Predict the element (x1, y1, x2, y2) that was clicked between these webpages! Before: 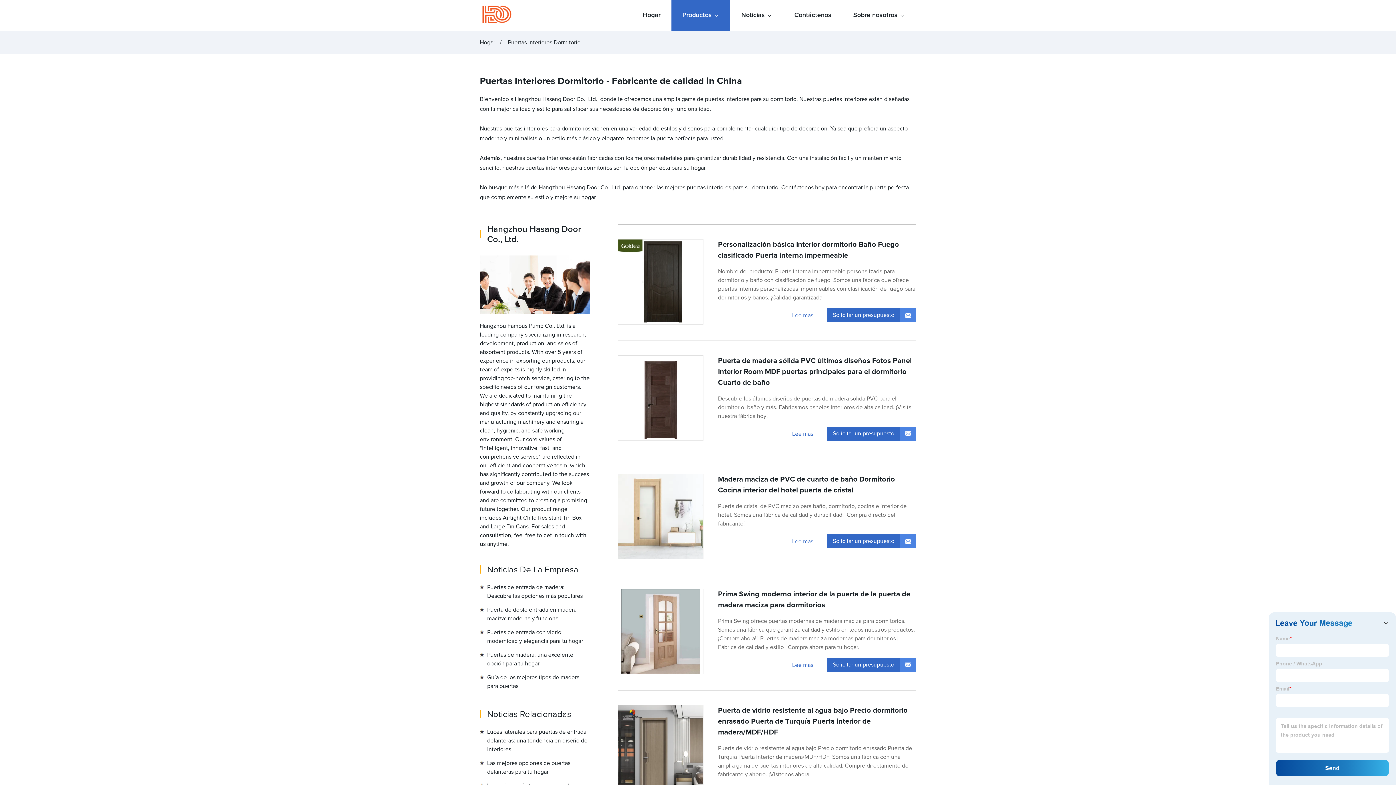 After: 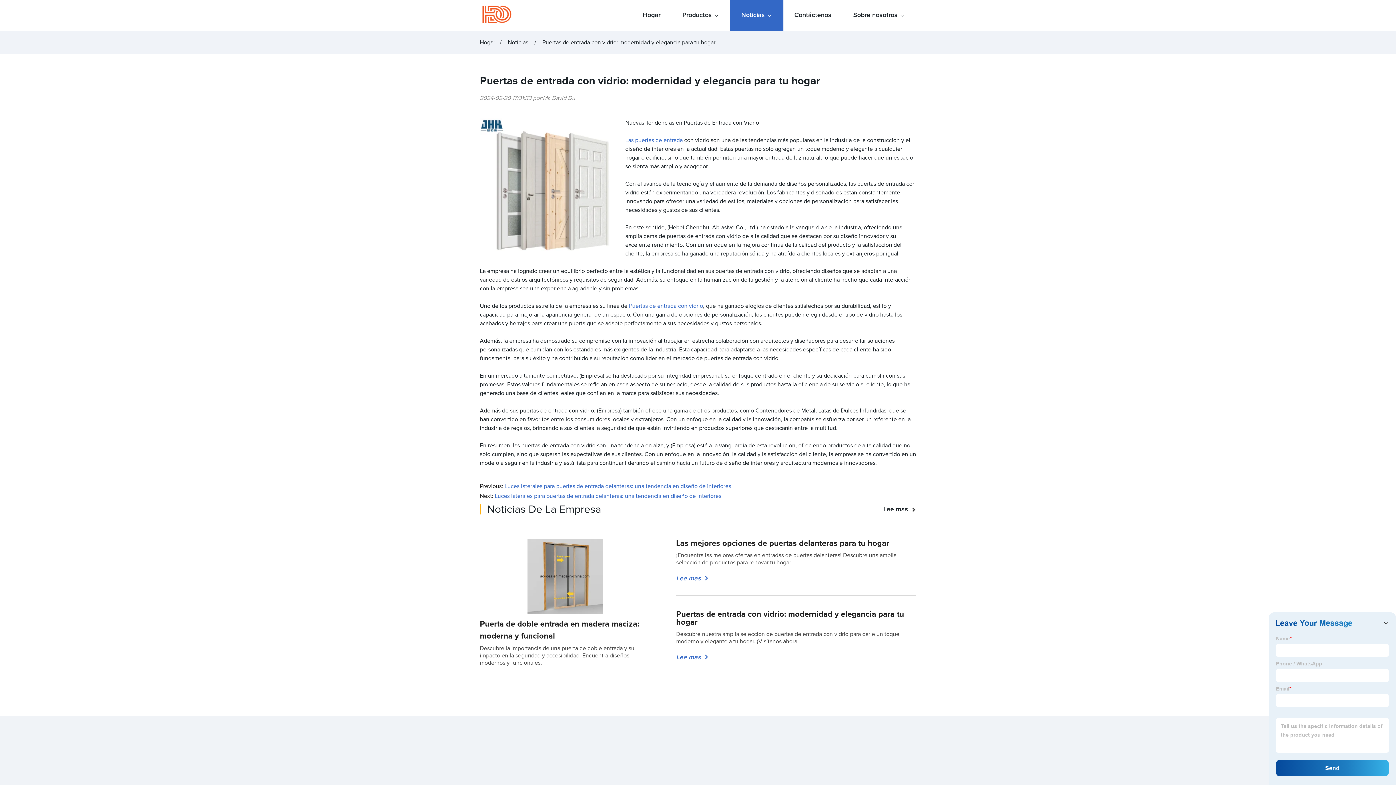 Action: label: Puertas de entrada con vidrio: modernidad y elegancia para tu hogar bbox: (480, 625, 590, 648)